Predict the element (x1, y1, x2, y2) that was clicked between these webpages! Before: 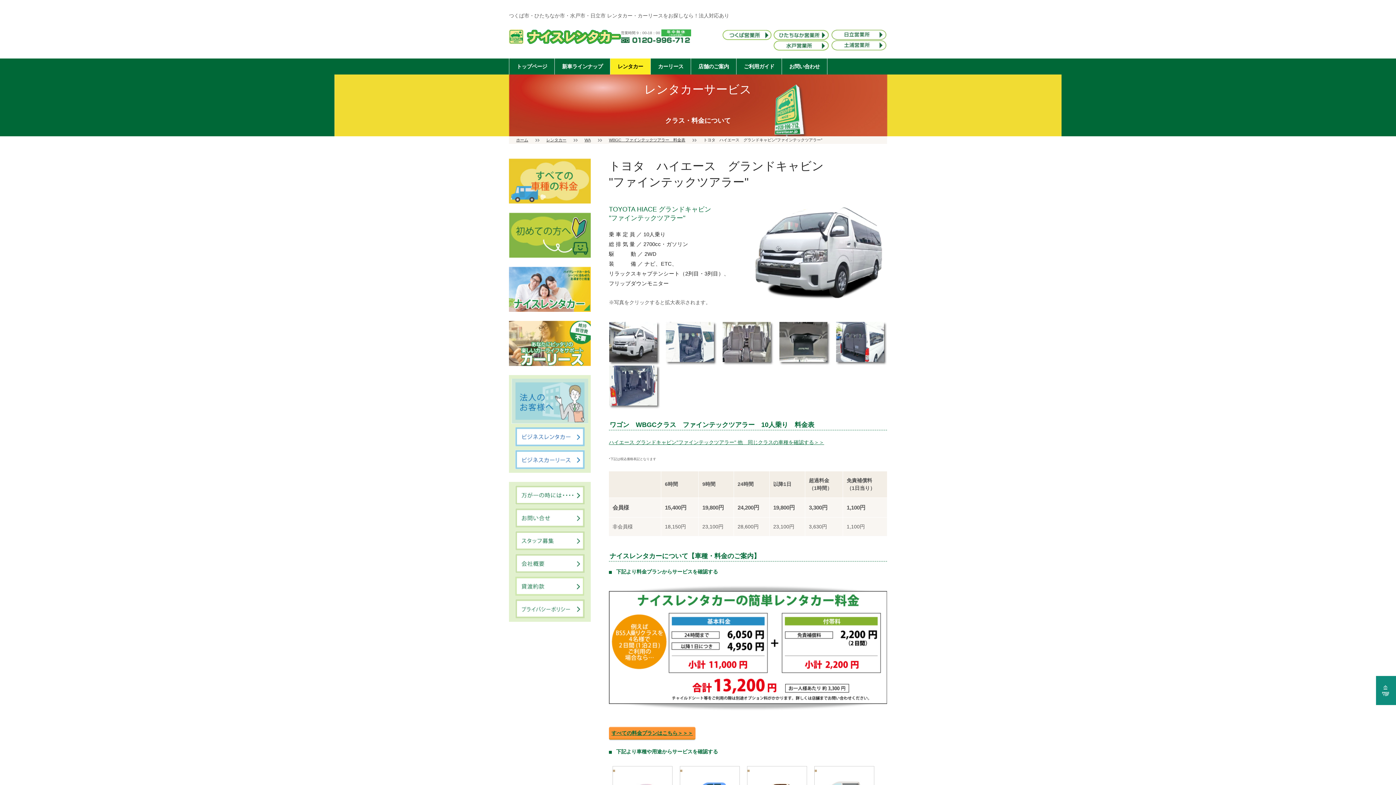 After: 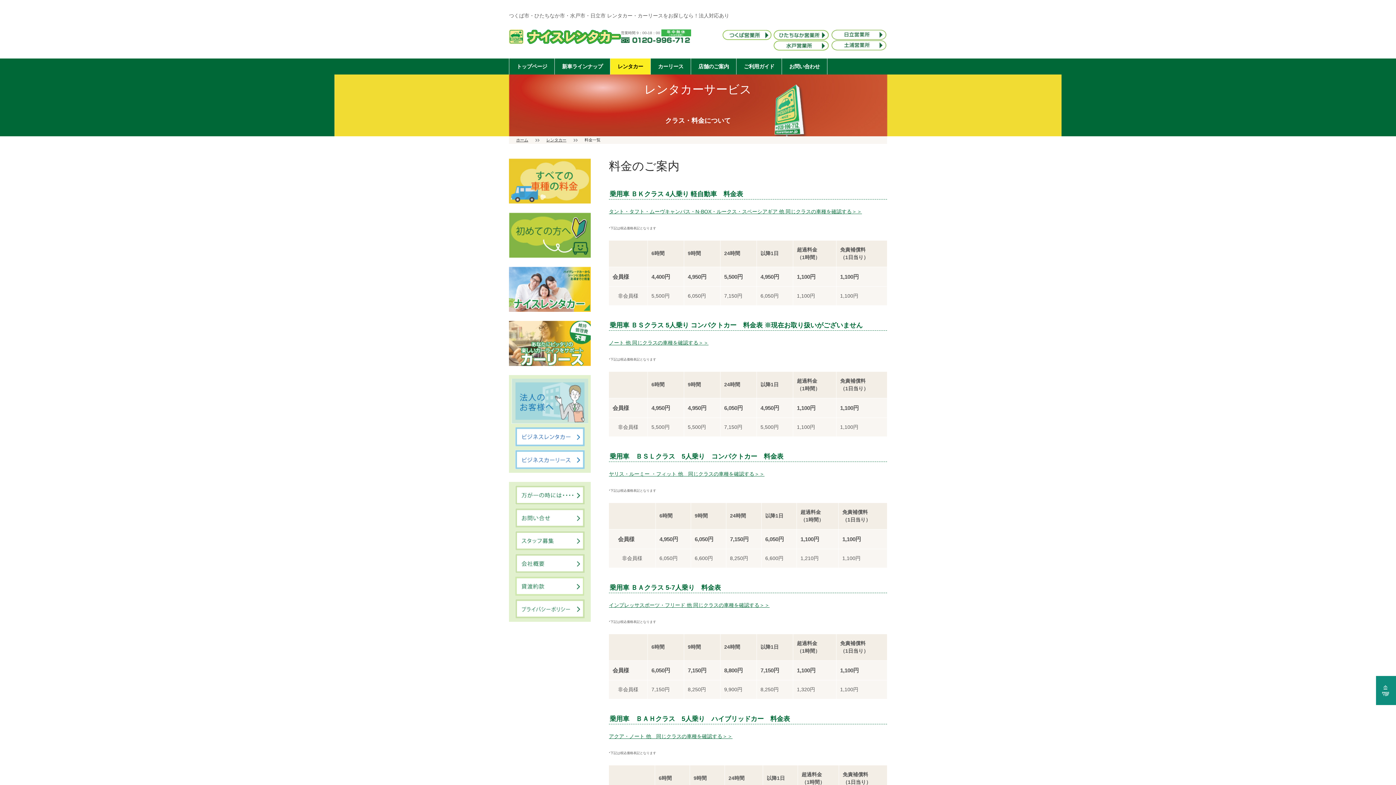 Action: label: すべての料金プランはこちら＞＞＞ bbox: (611, 730, 693, 736)